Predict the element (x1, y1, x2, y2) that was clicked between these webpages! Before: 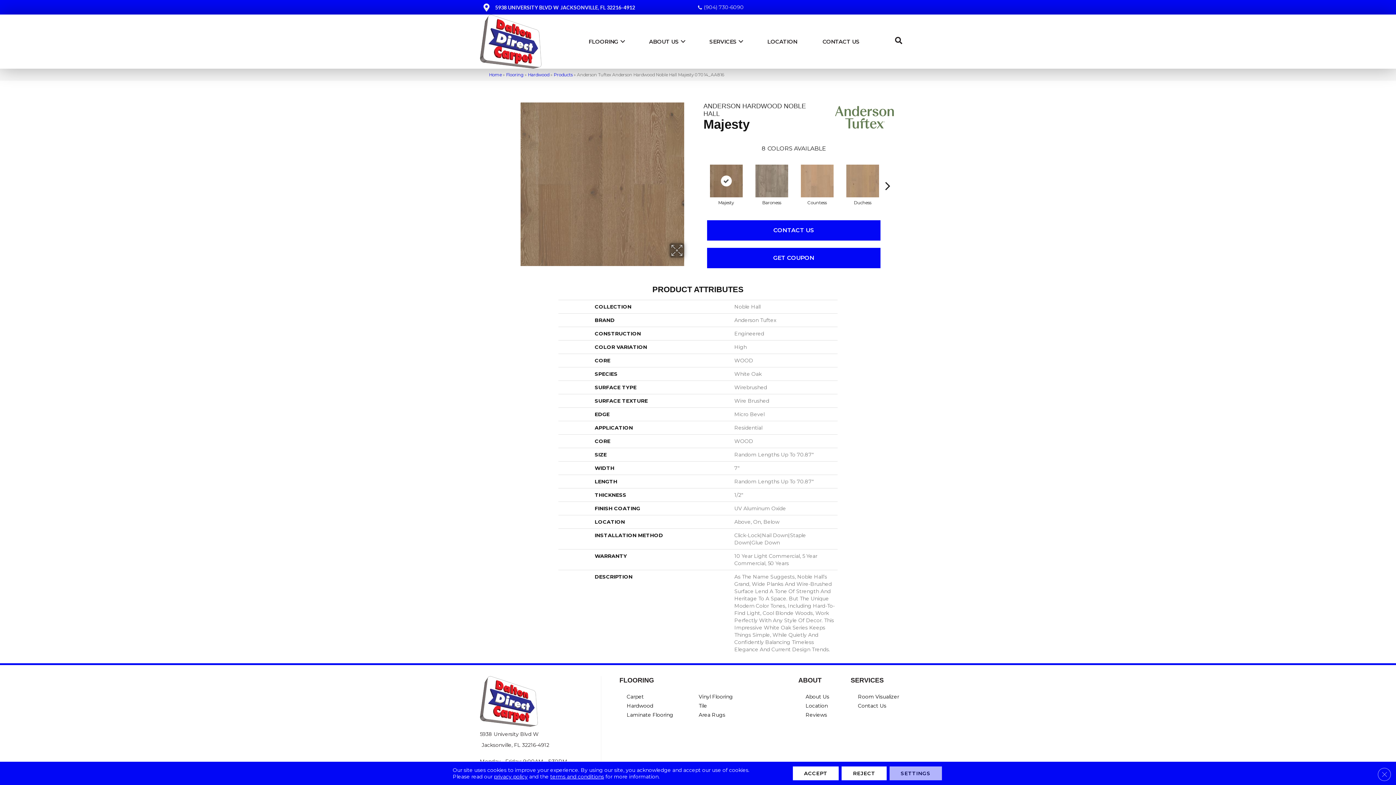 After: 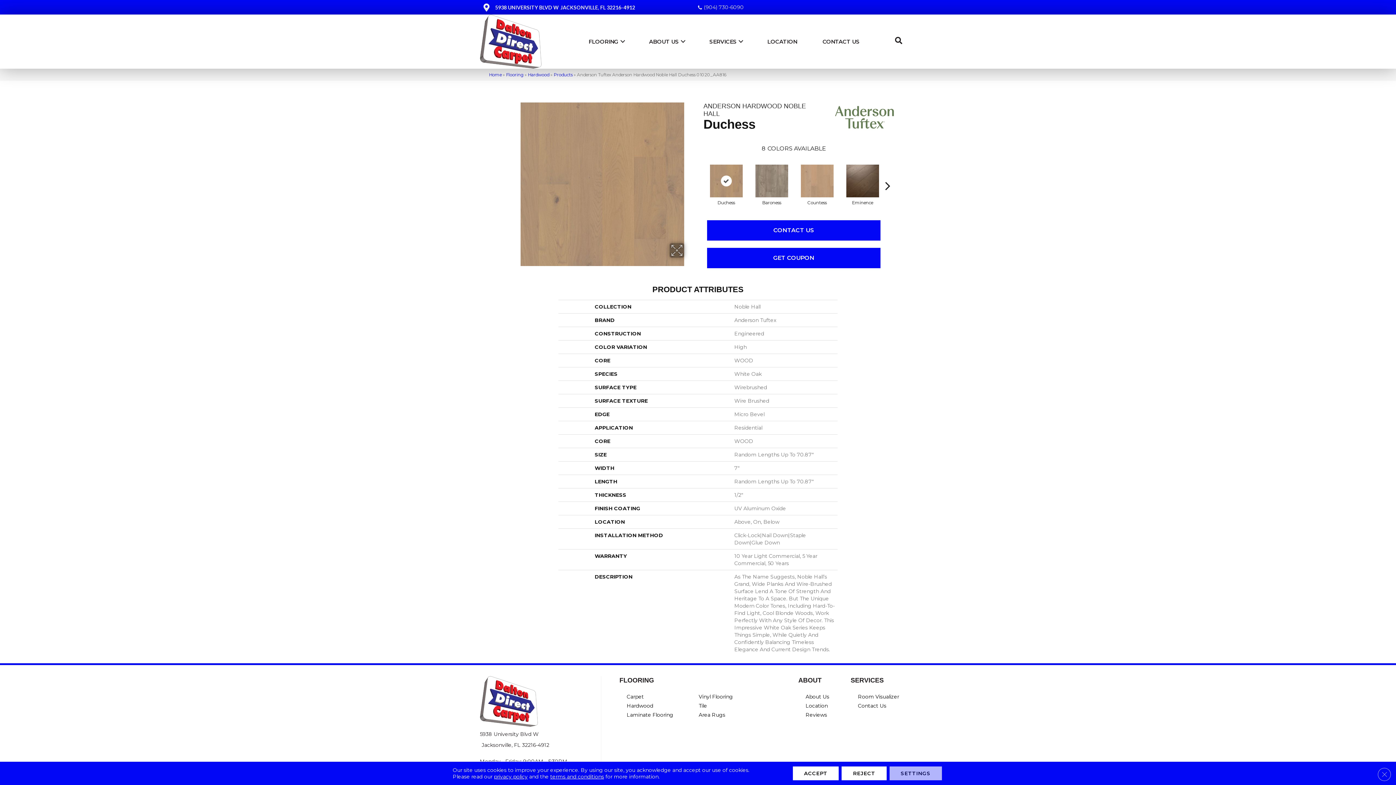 Action: bbox: (854, 199, 871, 205) label: Duchess